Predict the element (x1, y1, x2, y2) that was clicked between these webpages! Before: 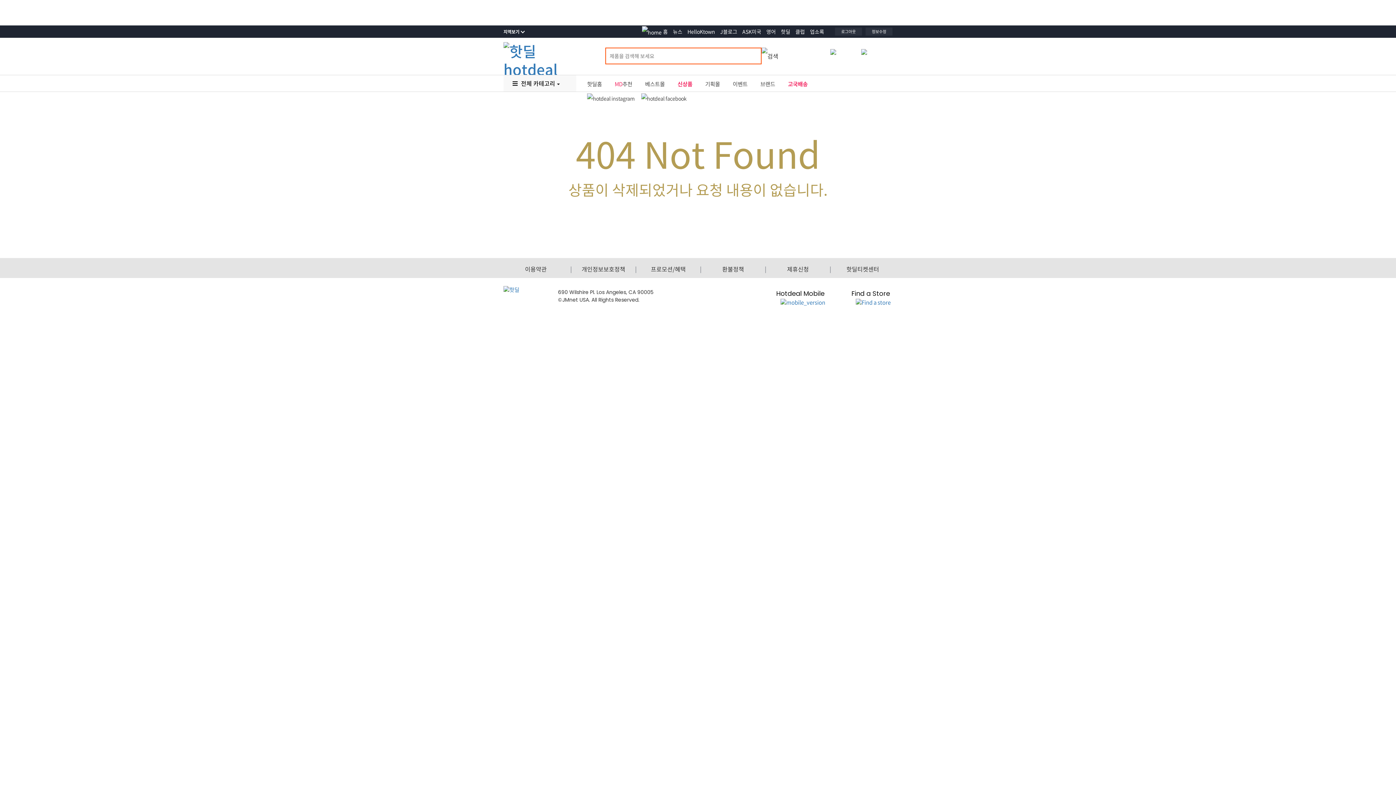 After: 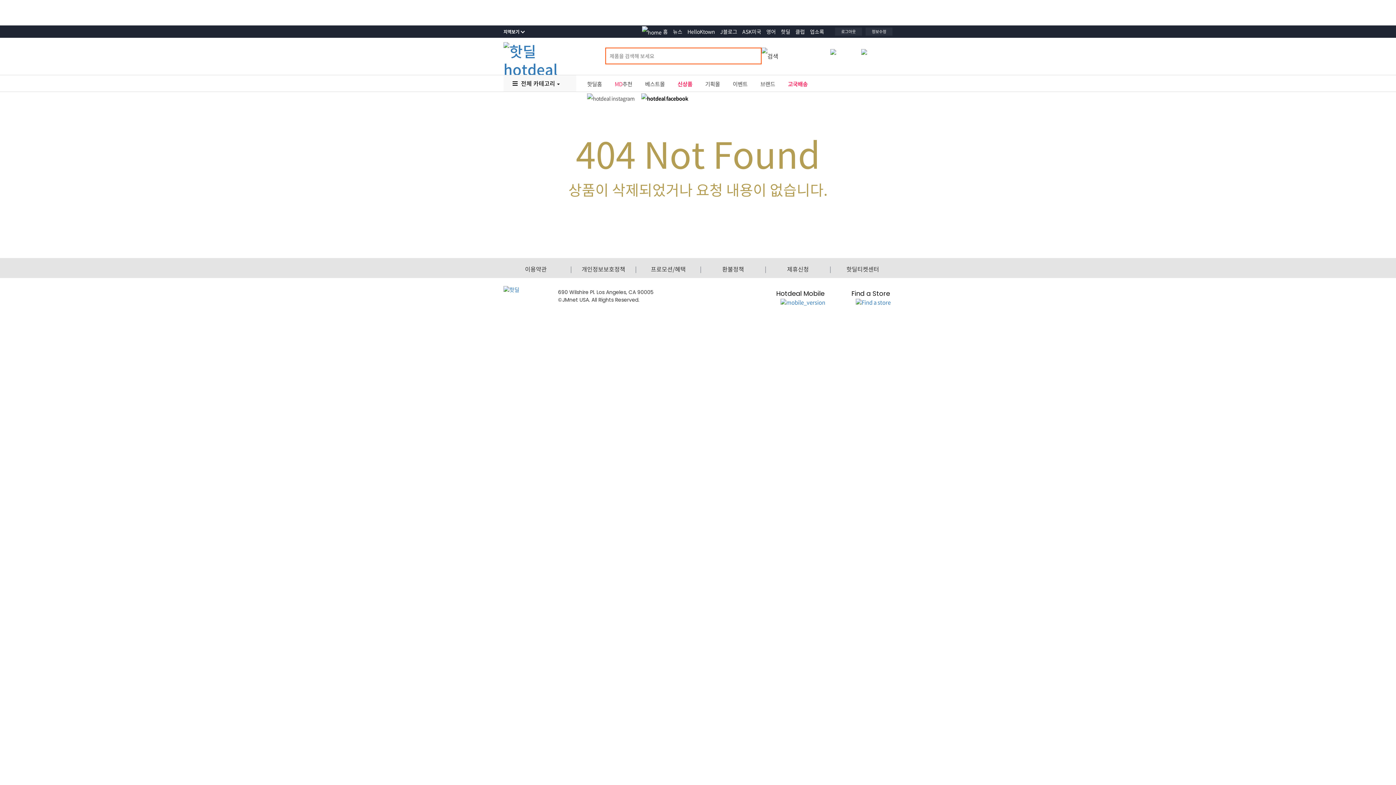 Action: bbox: (641, 89, 686, 103)